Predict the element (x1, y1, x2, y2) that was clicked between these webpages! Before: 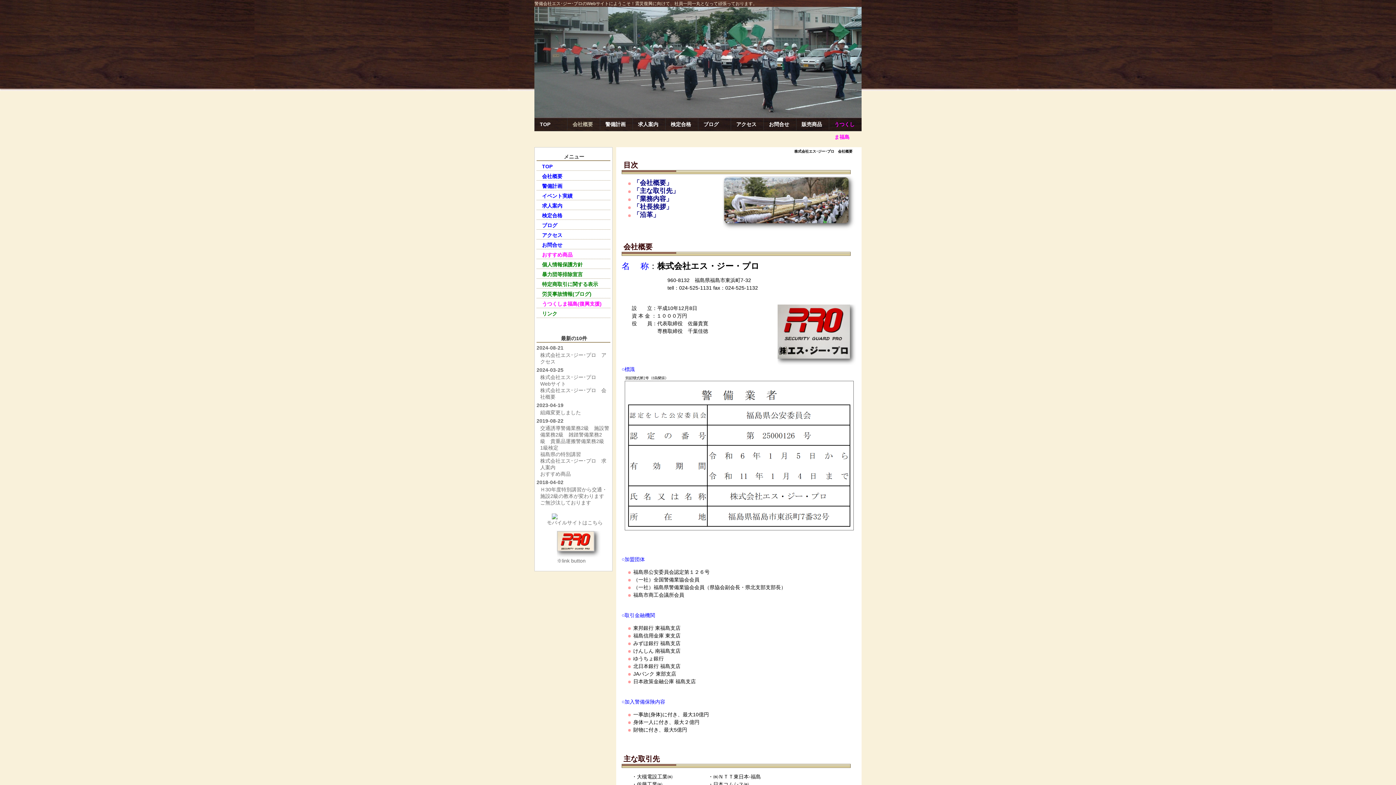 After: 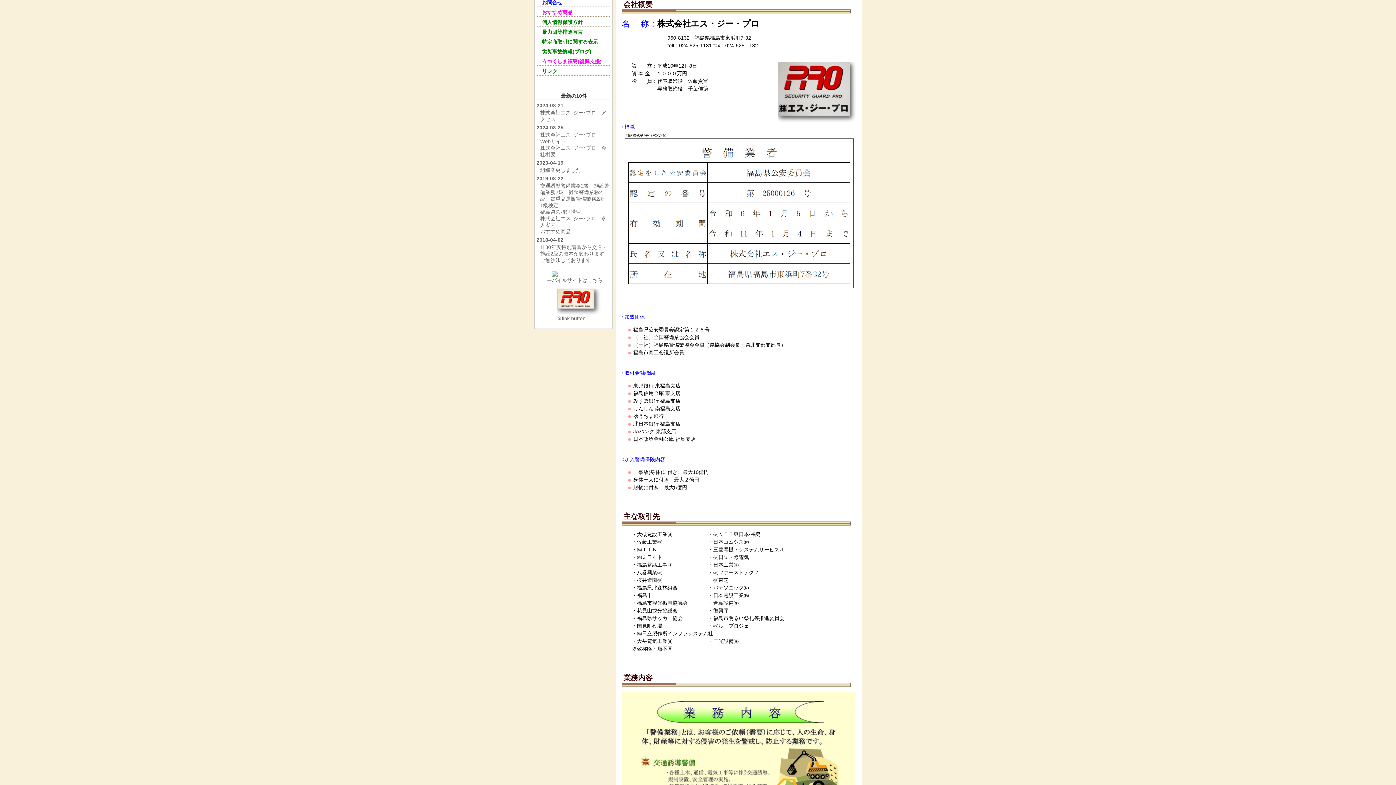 Action: label: 「会社概要」 bbox: (633, 179, 672, 186)